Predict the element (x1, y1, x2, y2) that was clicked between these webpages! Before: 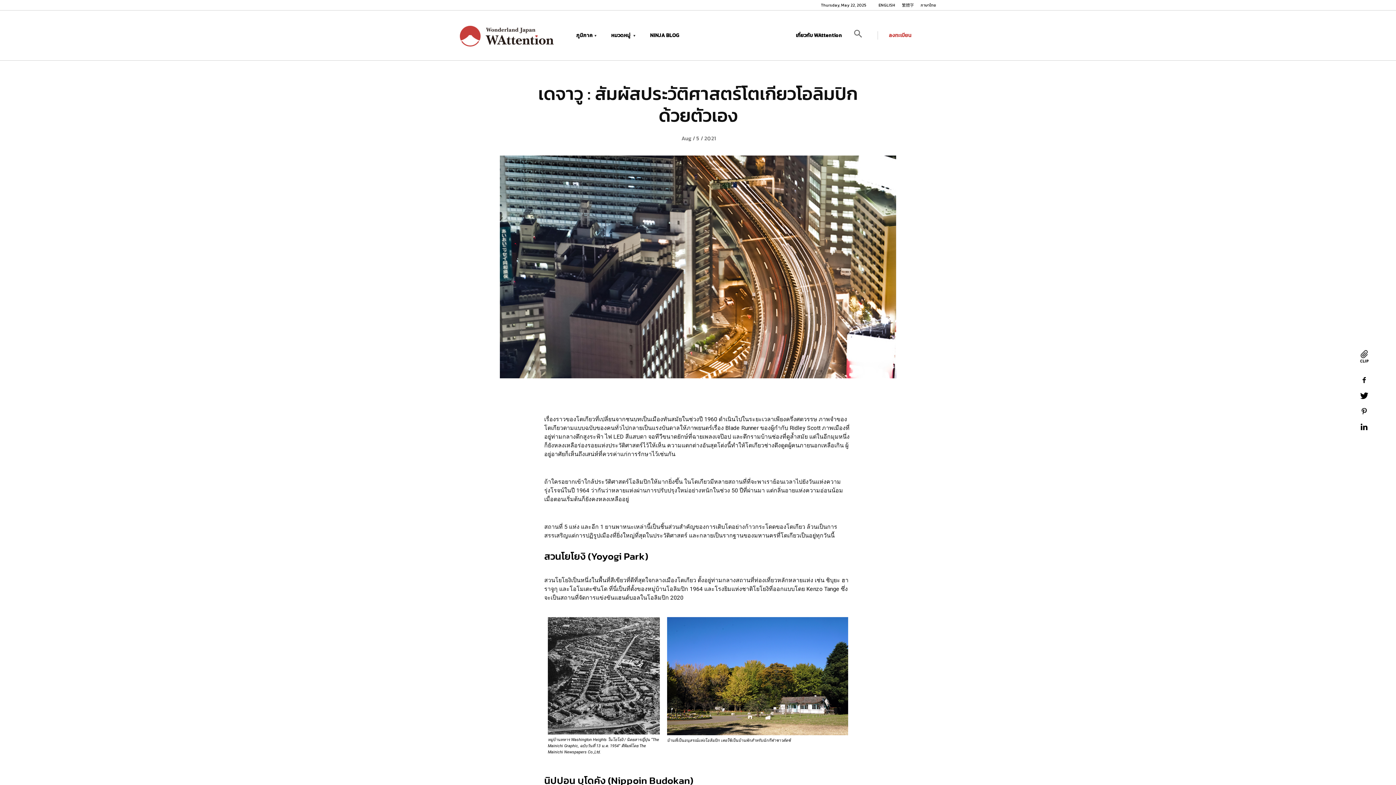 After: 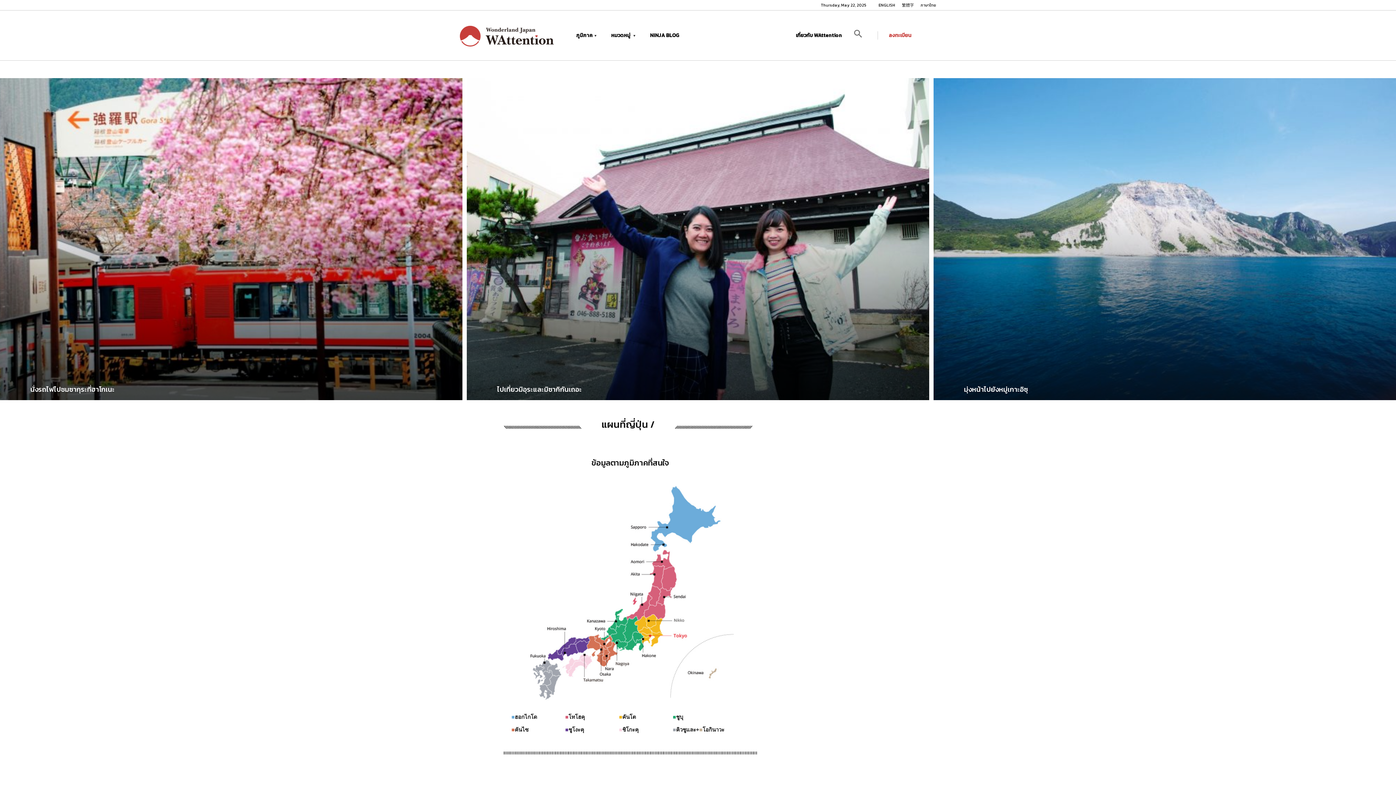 Action: bbox: (569, 10, 604, 60) label: ภูมิภาค